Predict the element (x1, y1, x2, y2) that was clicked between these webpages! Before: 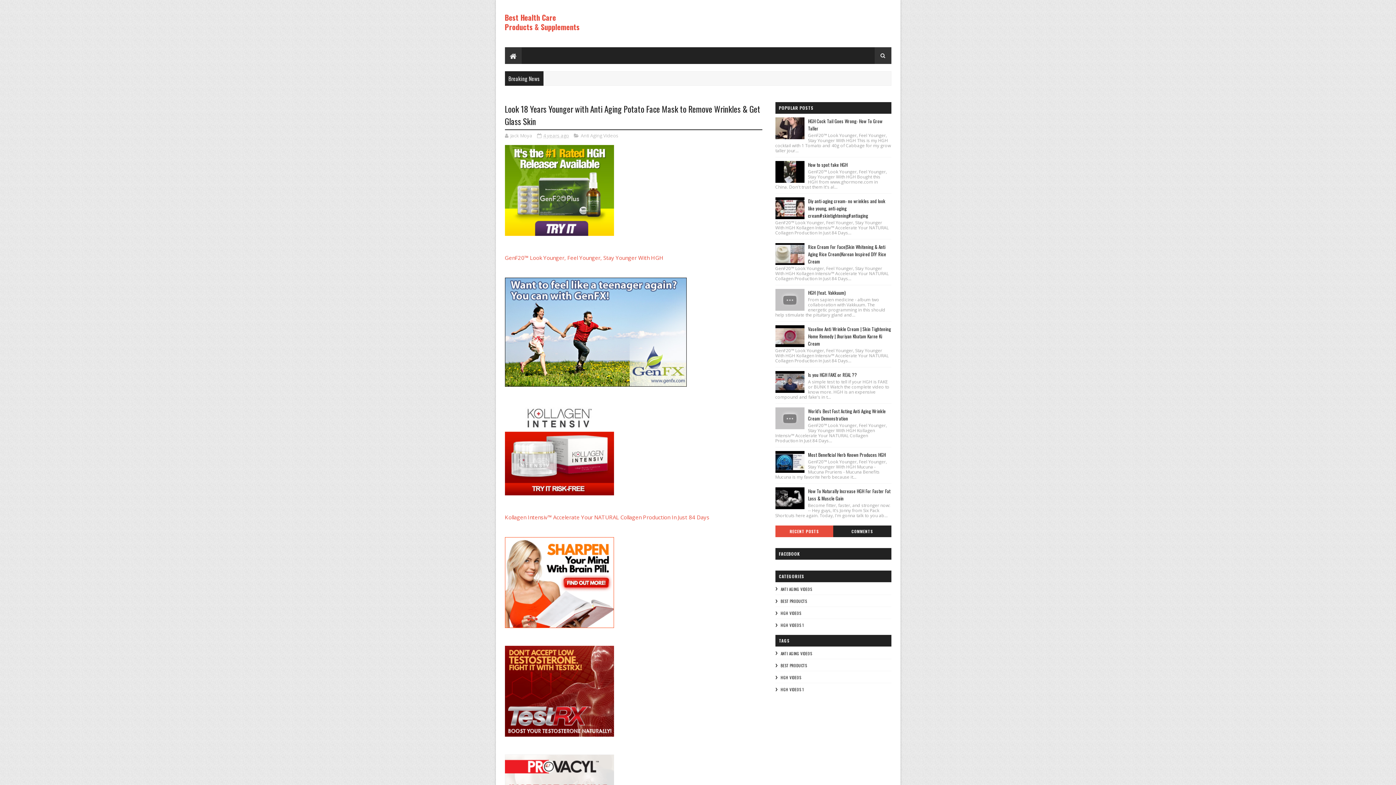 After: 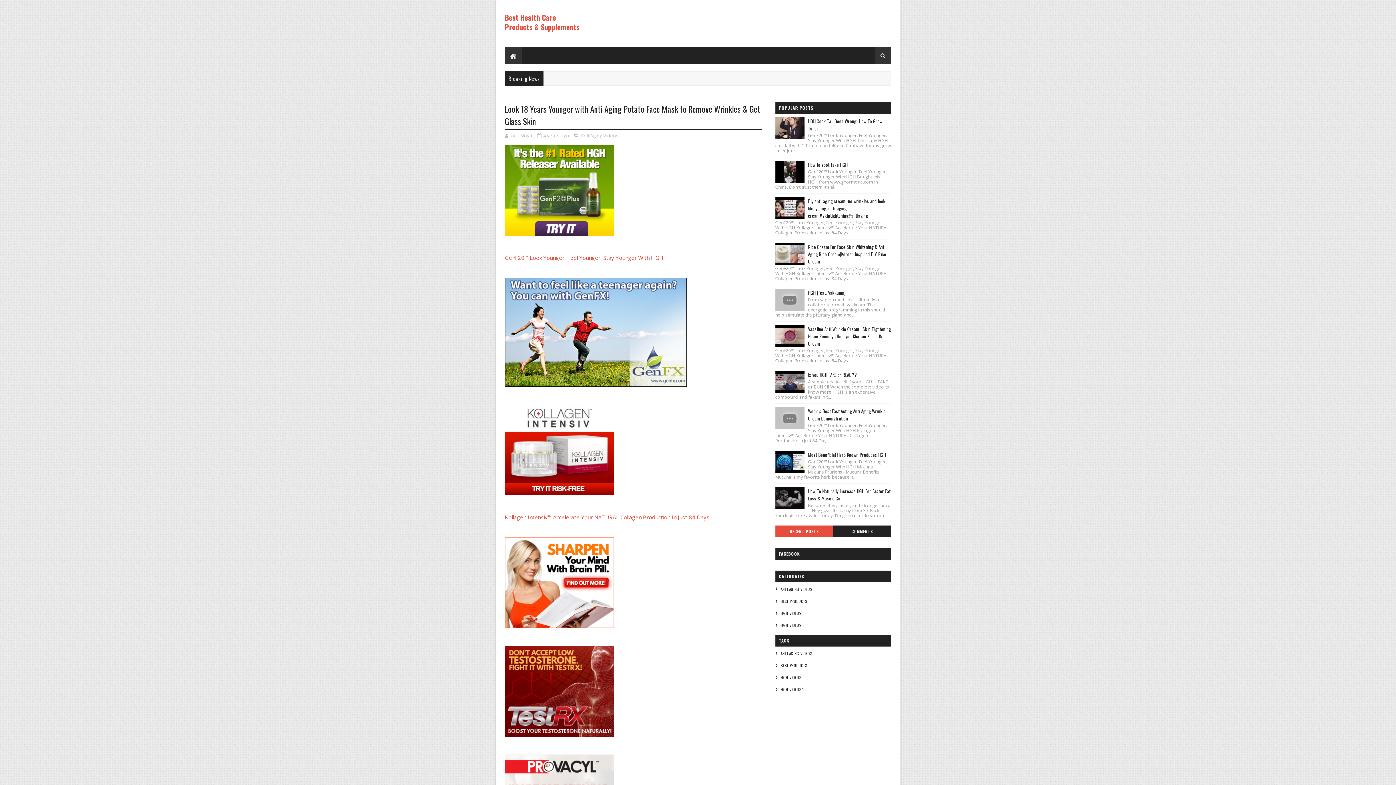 Action: bbox: (775, 487, 804, 509)